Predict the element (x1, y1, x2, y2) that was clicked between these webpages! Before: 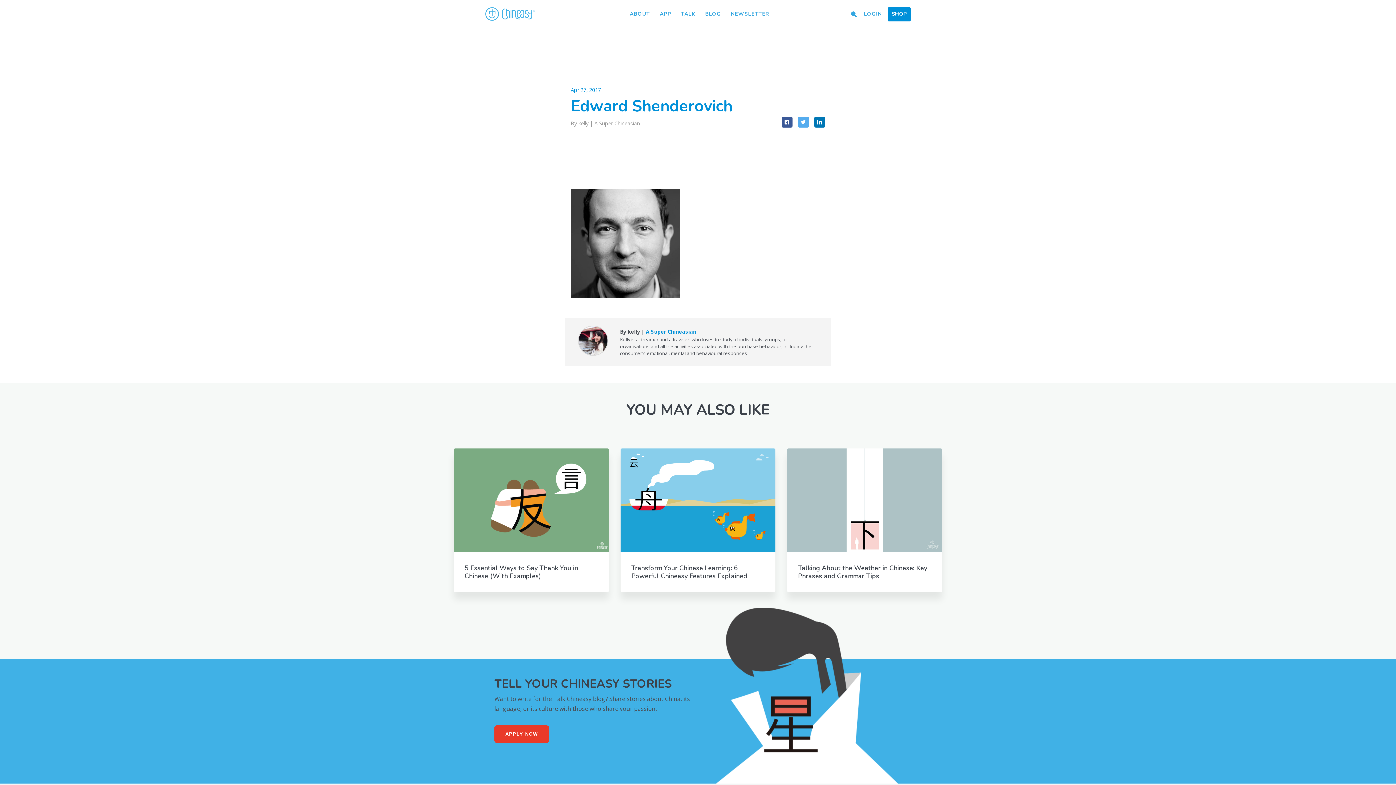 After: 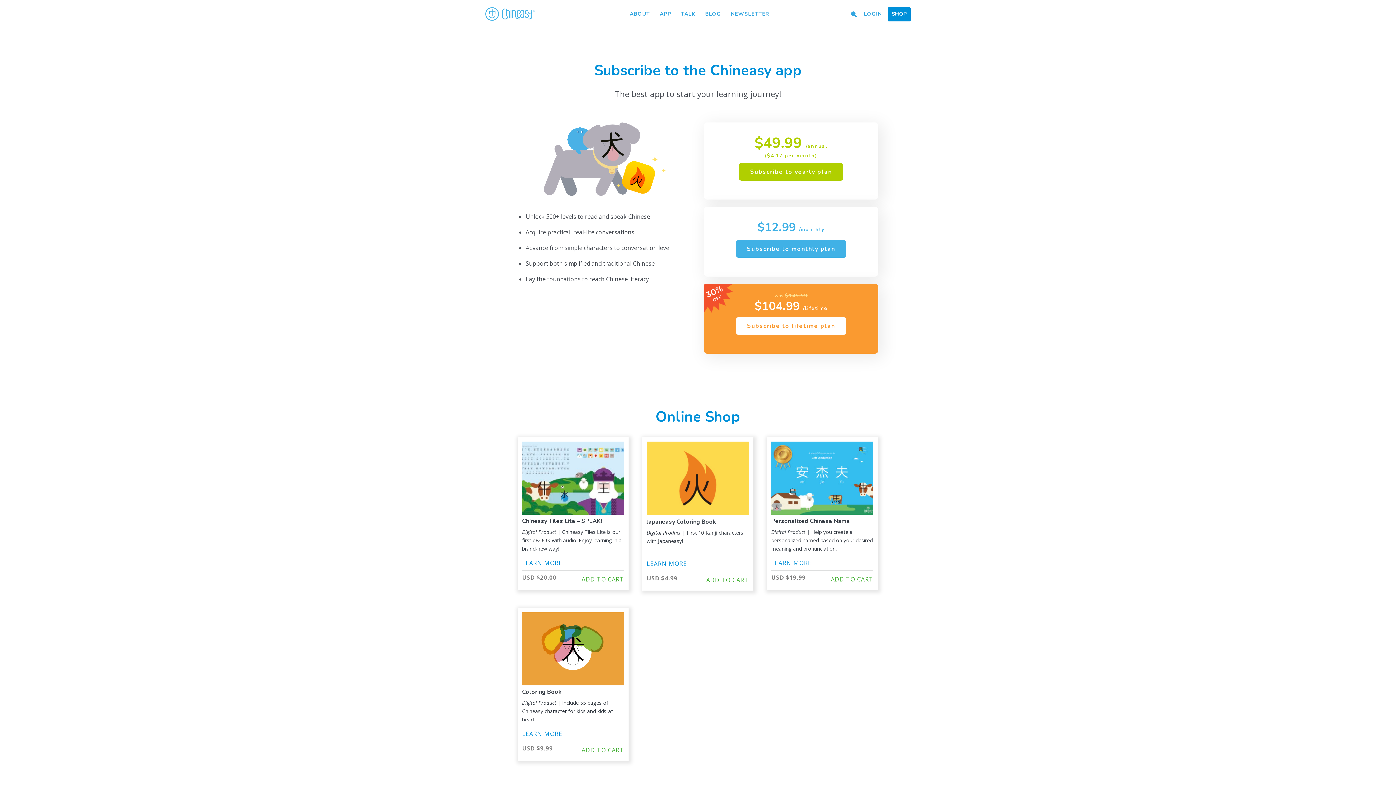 Action: bbox: (888, 7, 910, 21) label: SHOP